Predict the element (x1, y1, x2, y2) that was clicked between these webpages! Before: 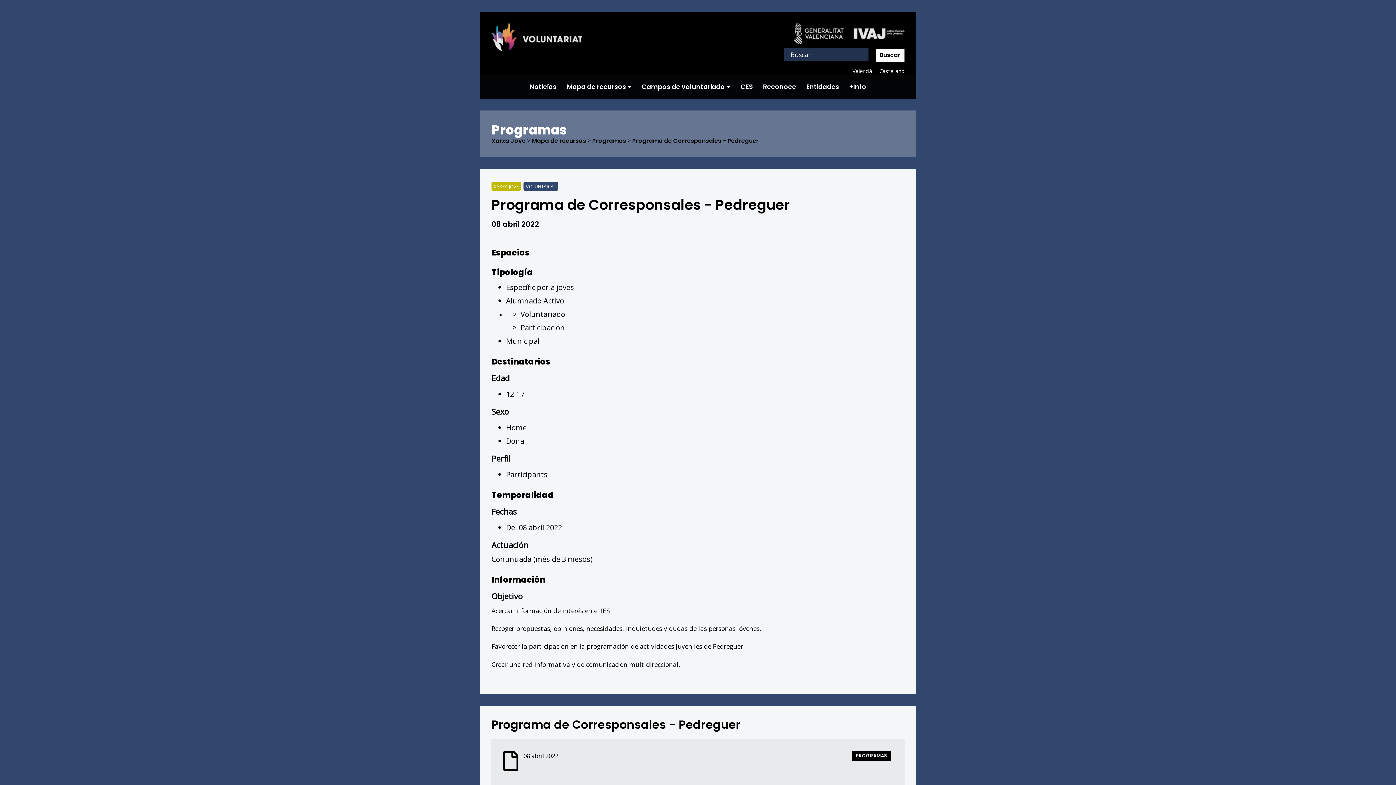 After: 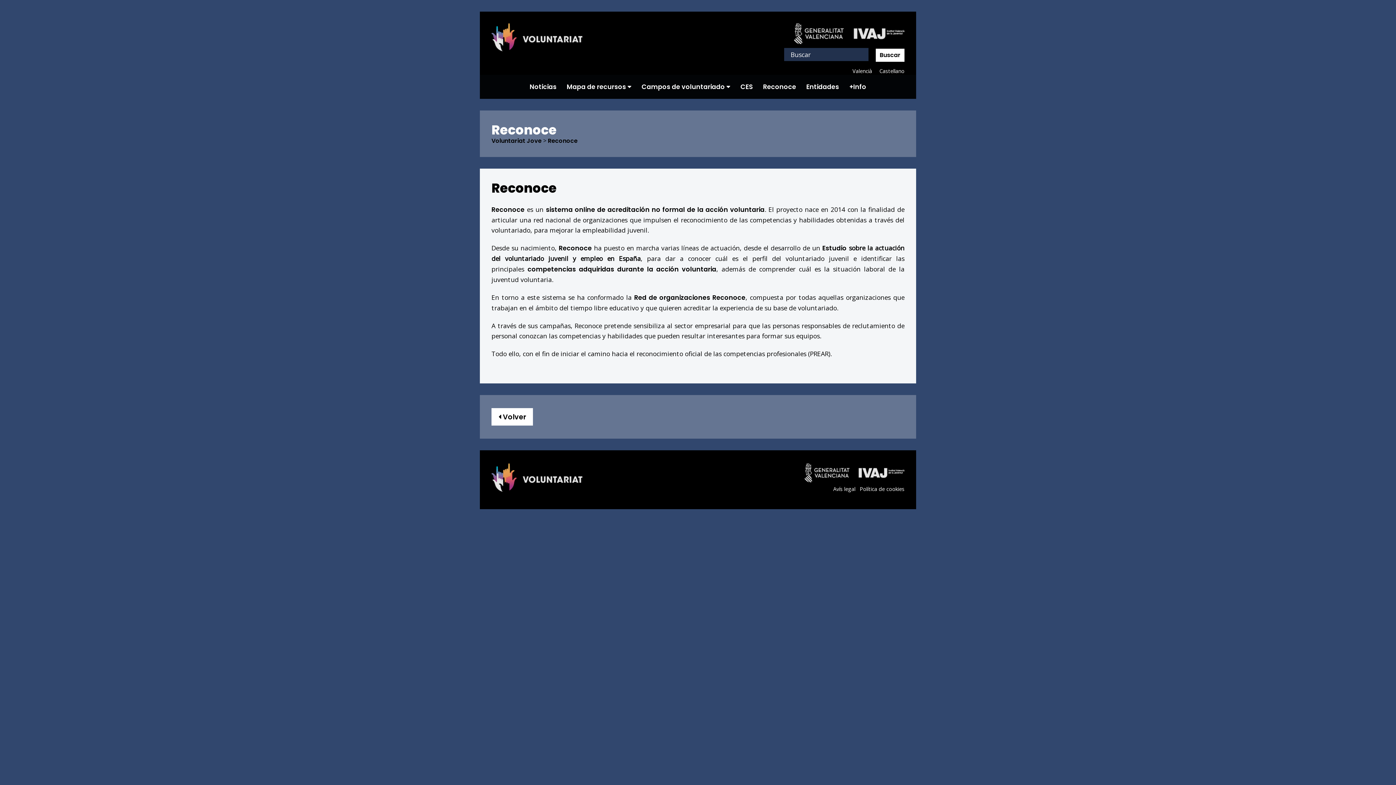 Action: label: Reconoce bbox: (763, 82, 796, 91)